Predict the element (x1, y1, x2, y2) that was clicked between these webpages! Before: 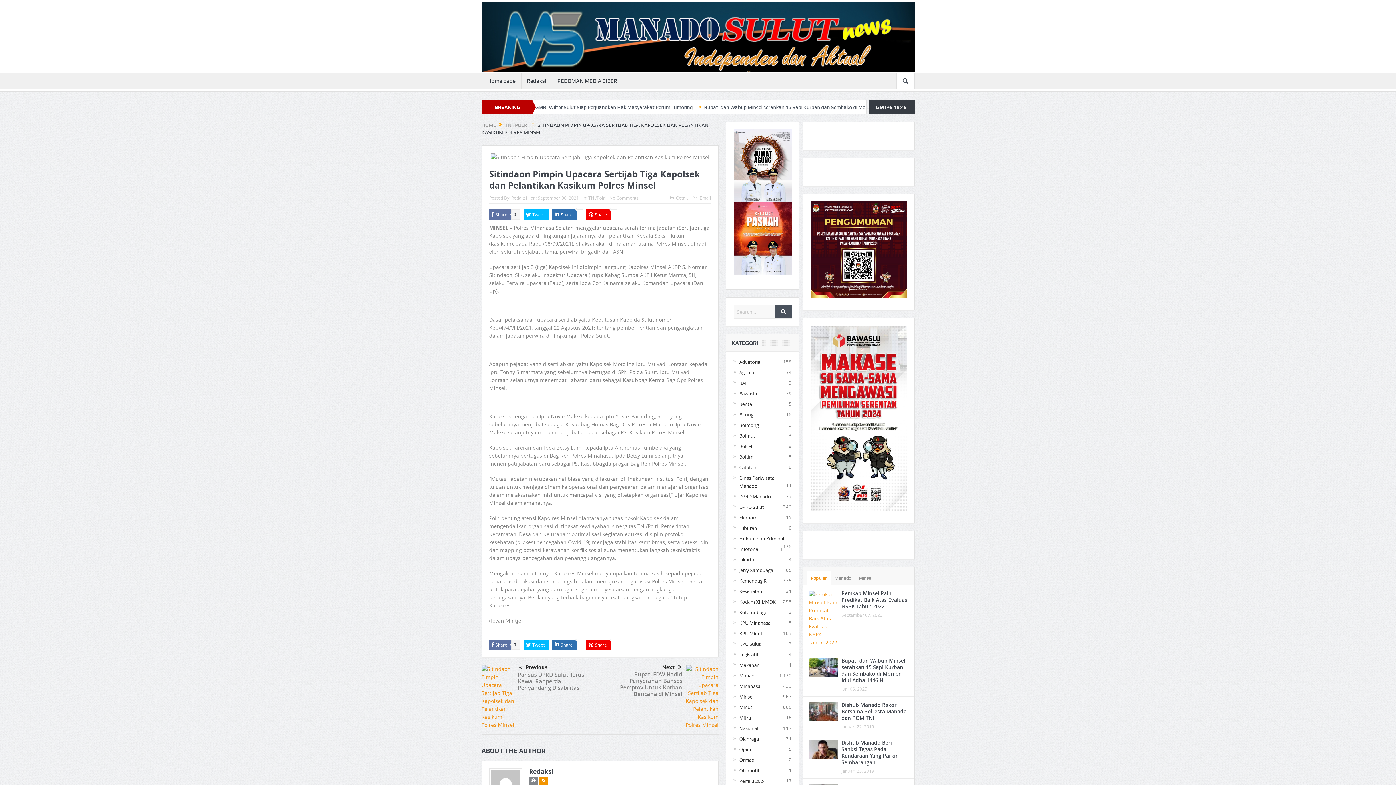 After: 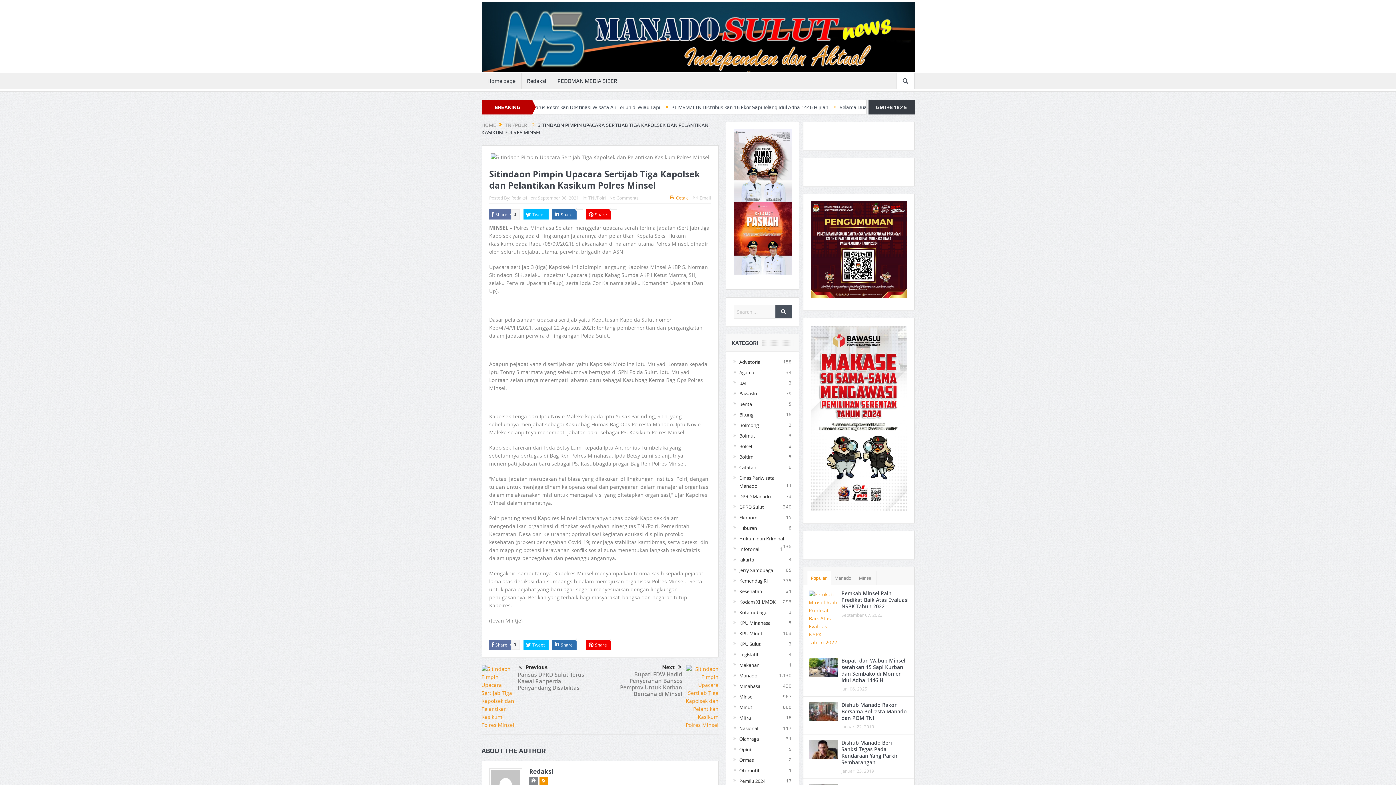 Action: bbox: (670, 195, 687, 200) label:  Cetak